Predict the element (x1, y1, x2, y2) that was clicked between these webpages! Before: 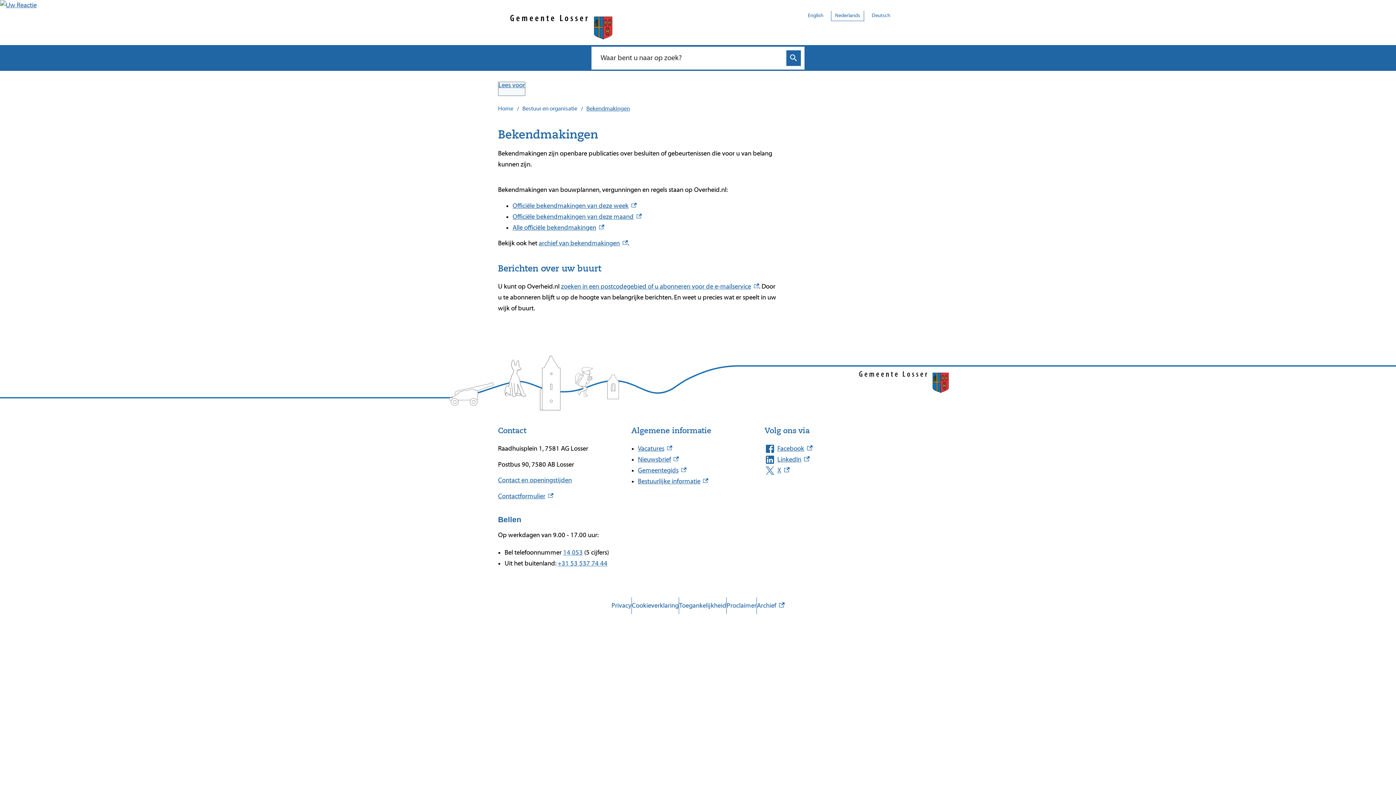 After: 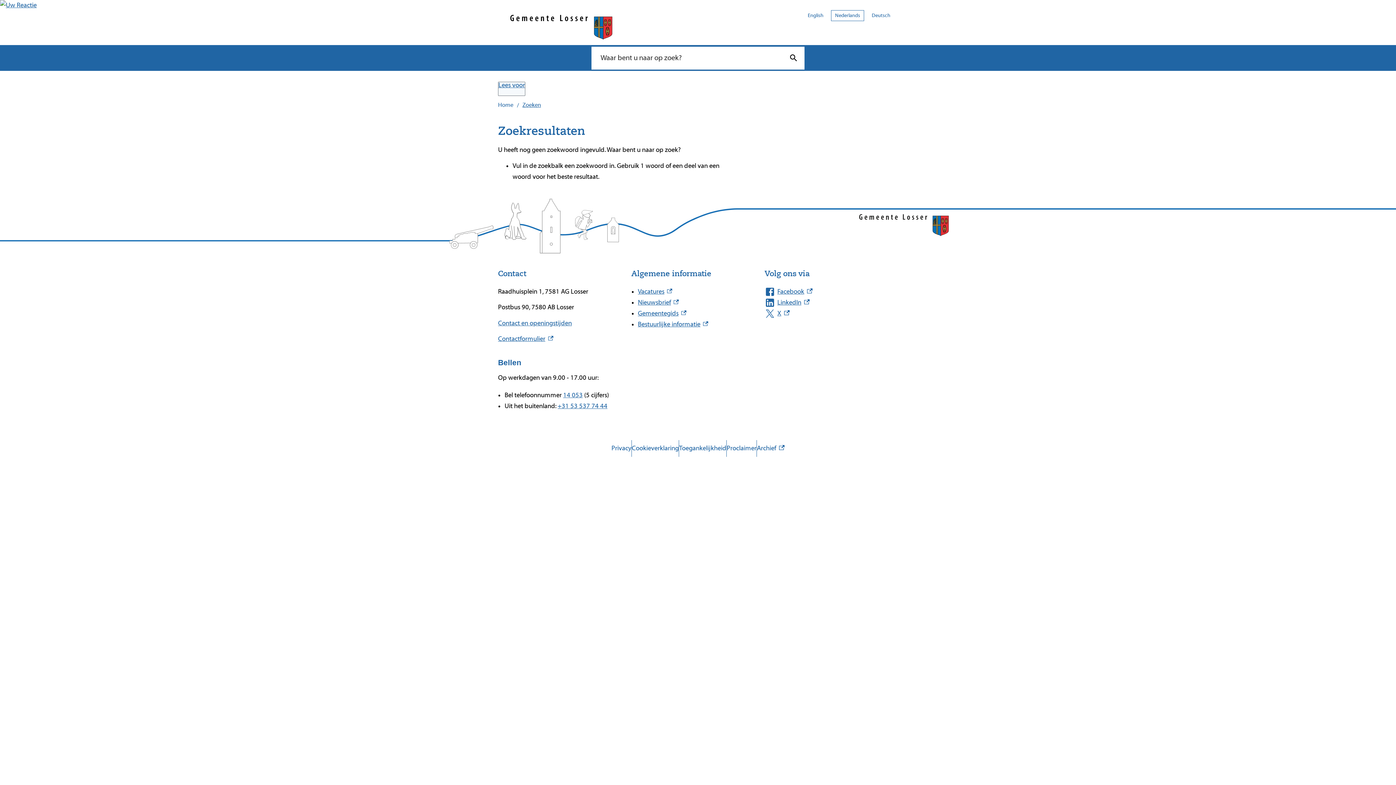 Action: bbox: (786, 50, 801, 65) label: Zoeken